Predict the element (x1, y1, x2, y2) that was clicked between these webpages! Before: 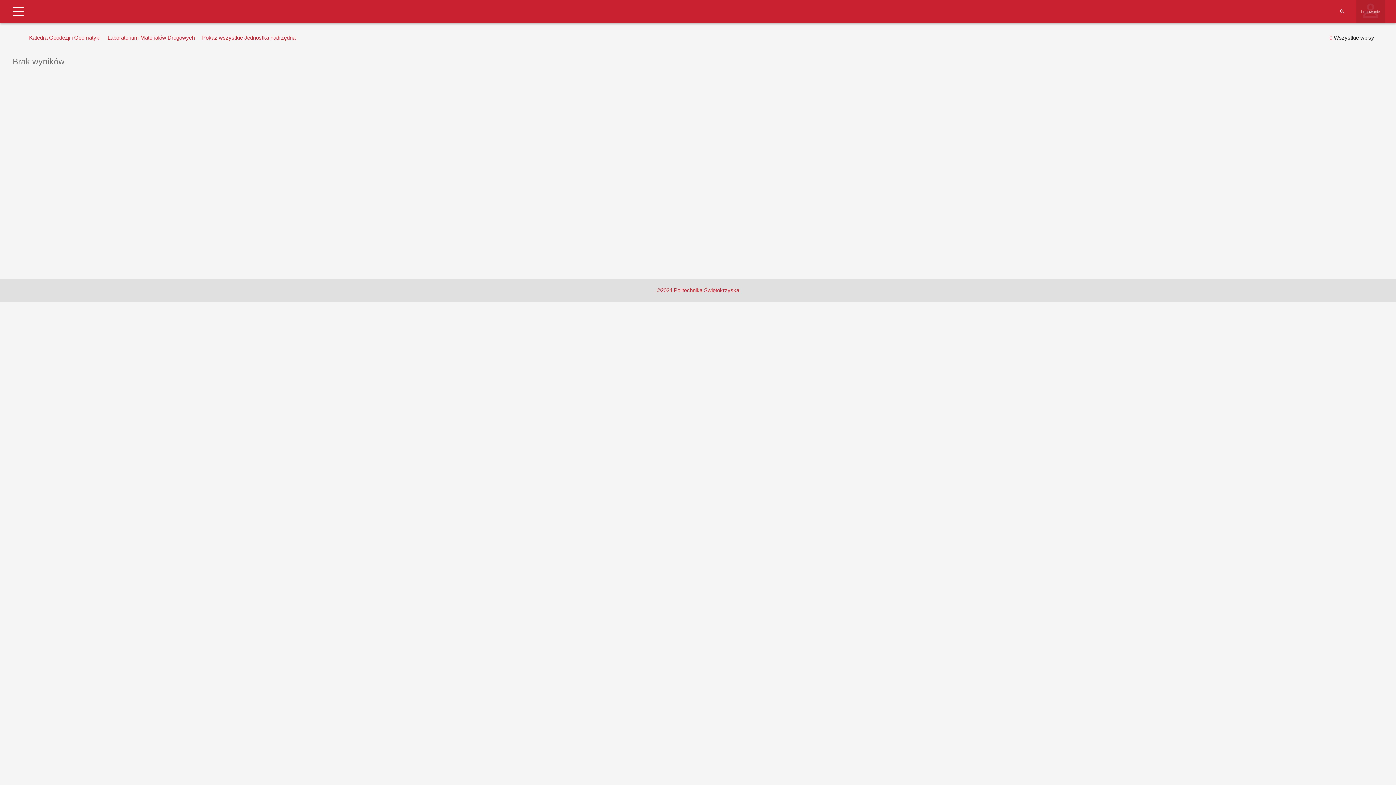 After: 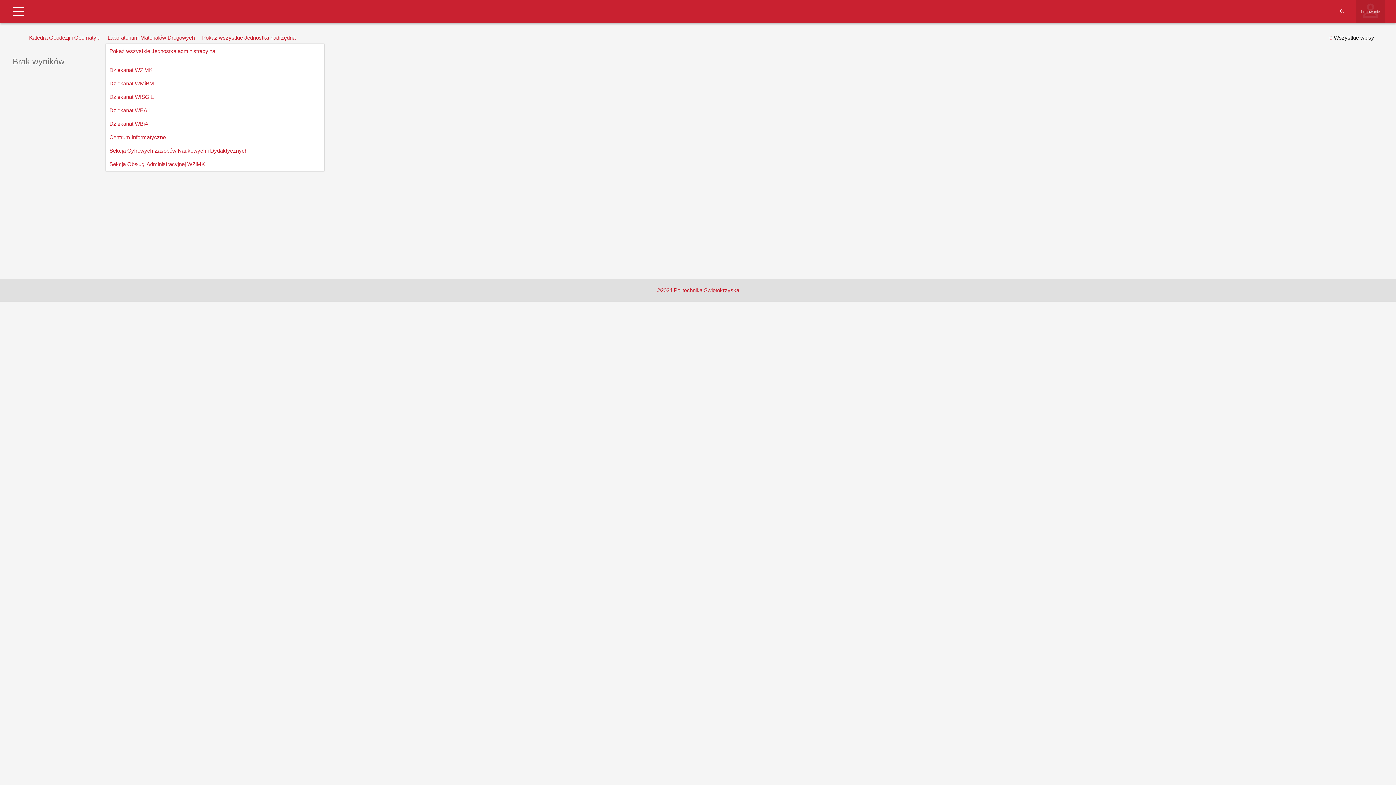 Action: label: Laboratorium Materiałów Drogowych bbox: (105, 32, 196, 43)